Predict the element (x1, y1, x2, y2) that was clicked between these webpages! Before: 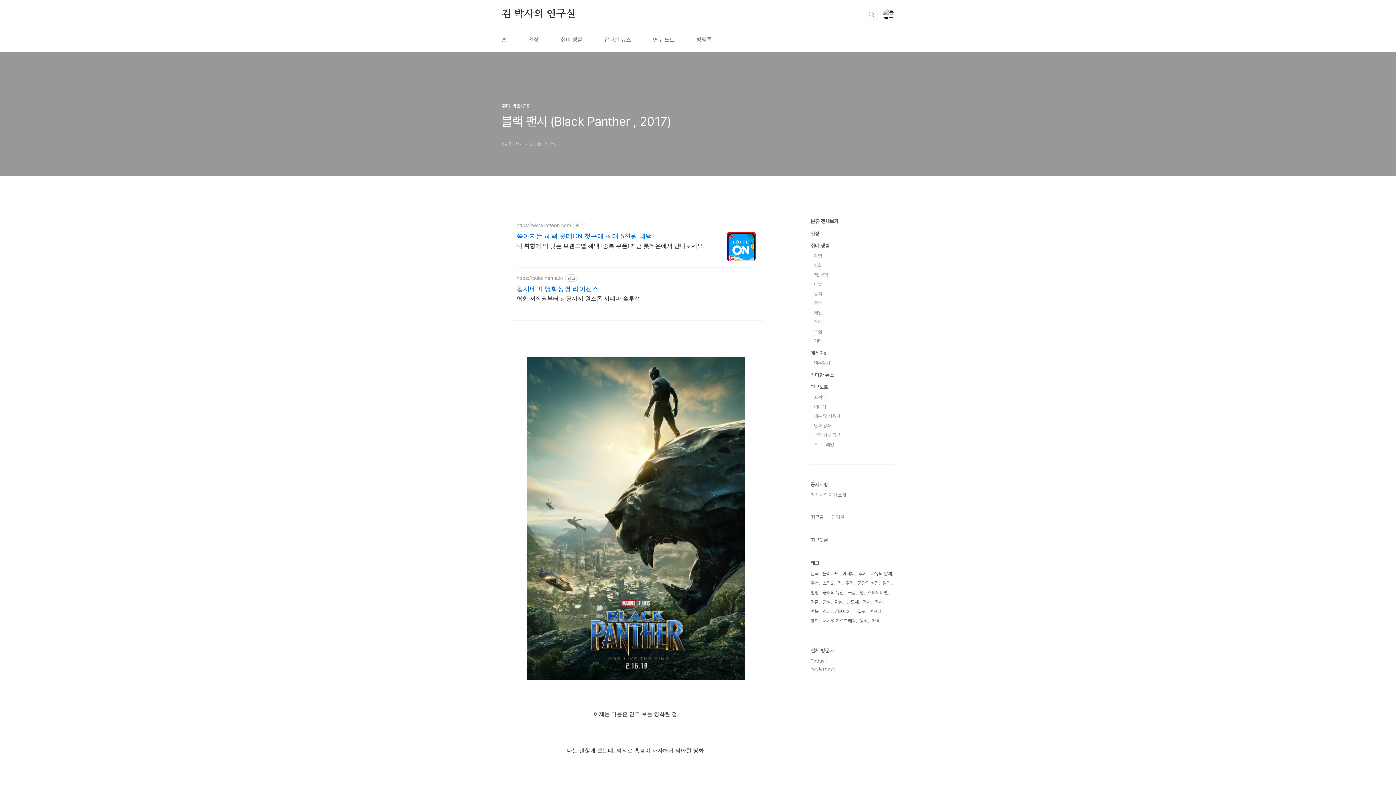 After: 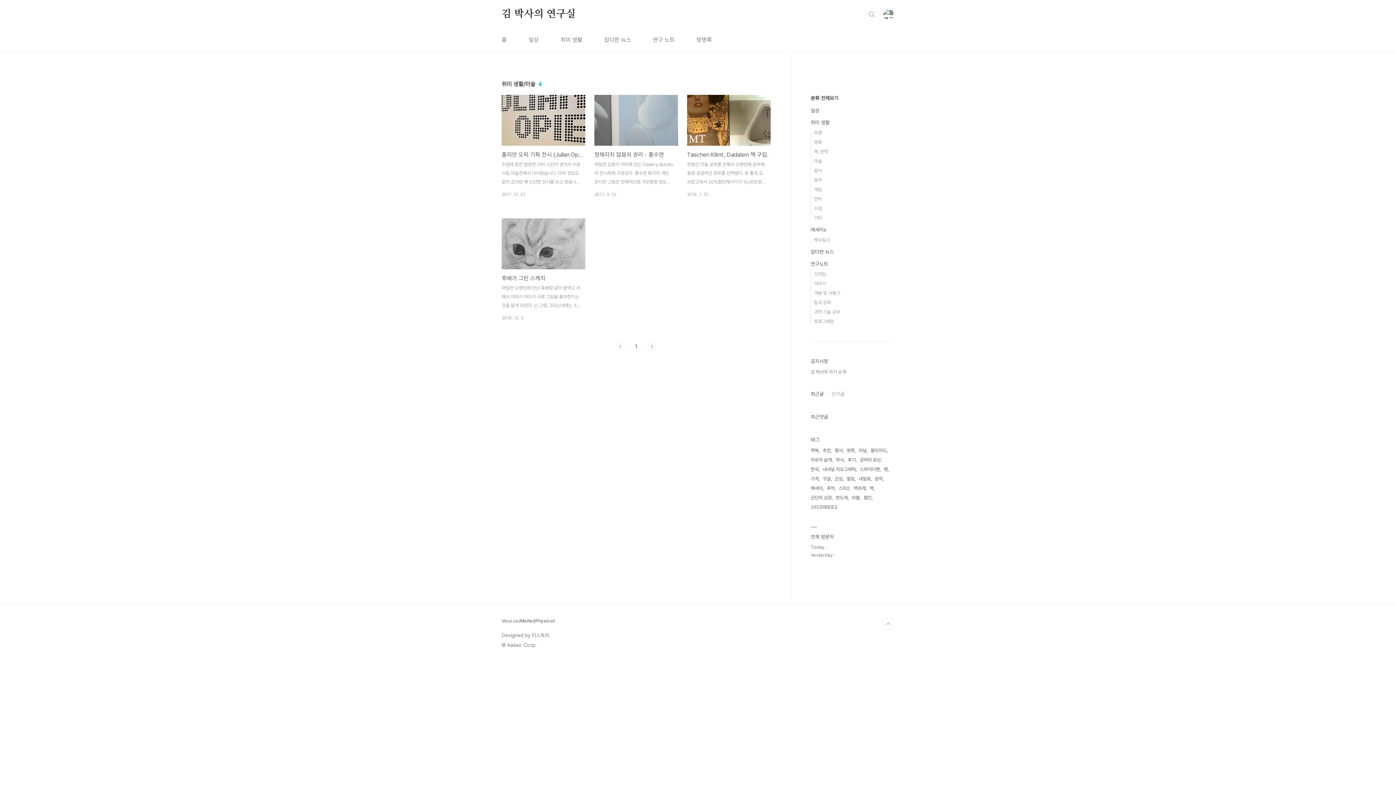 Action: bbox: (814, 281, 822, 287) label: 미술